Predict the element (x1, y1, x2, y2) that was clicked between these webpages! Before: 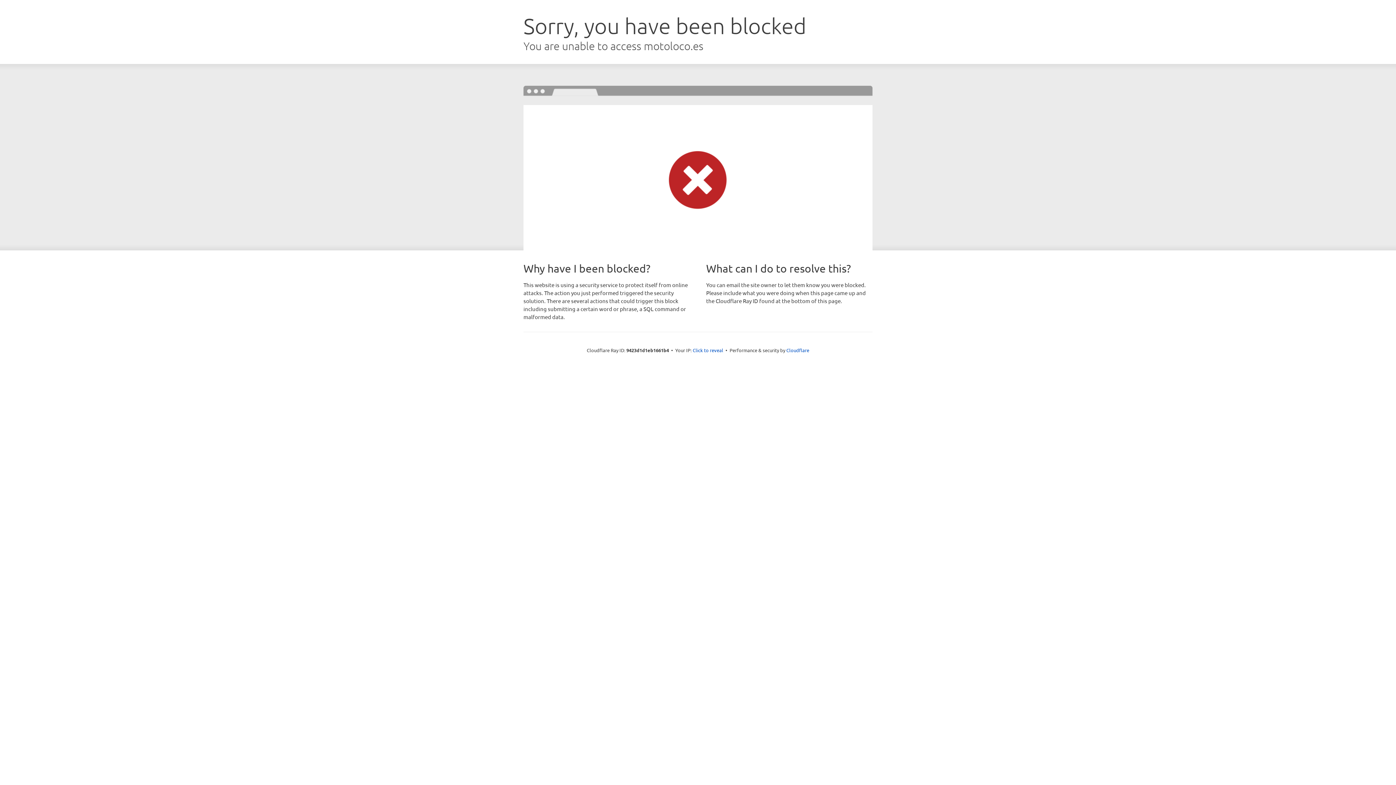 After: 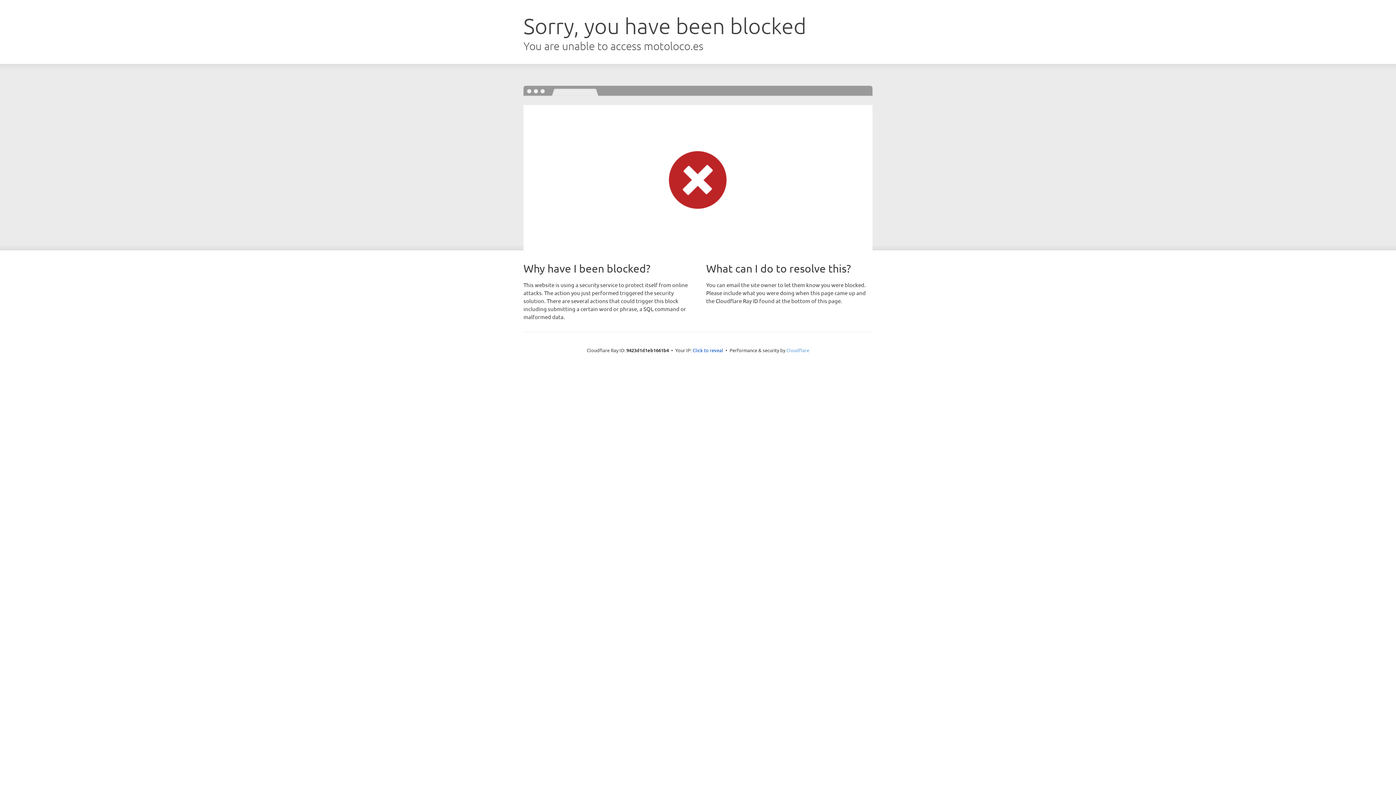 Action: bbox: (786, 347, 809, 353) label: Cloudflare